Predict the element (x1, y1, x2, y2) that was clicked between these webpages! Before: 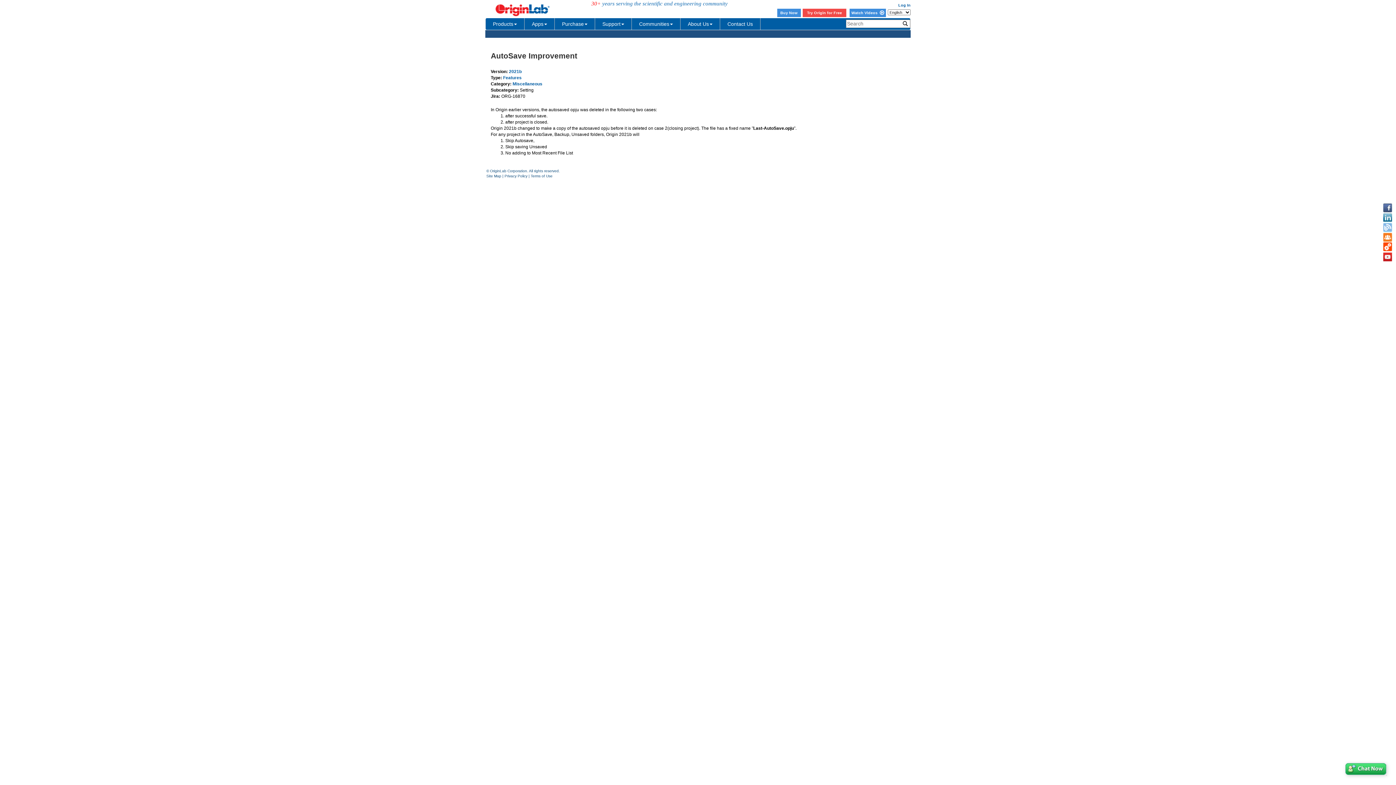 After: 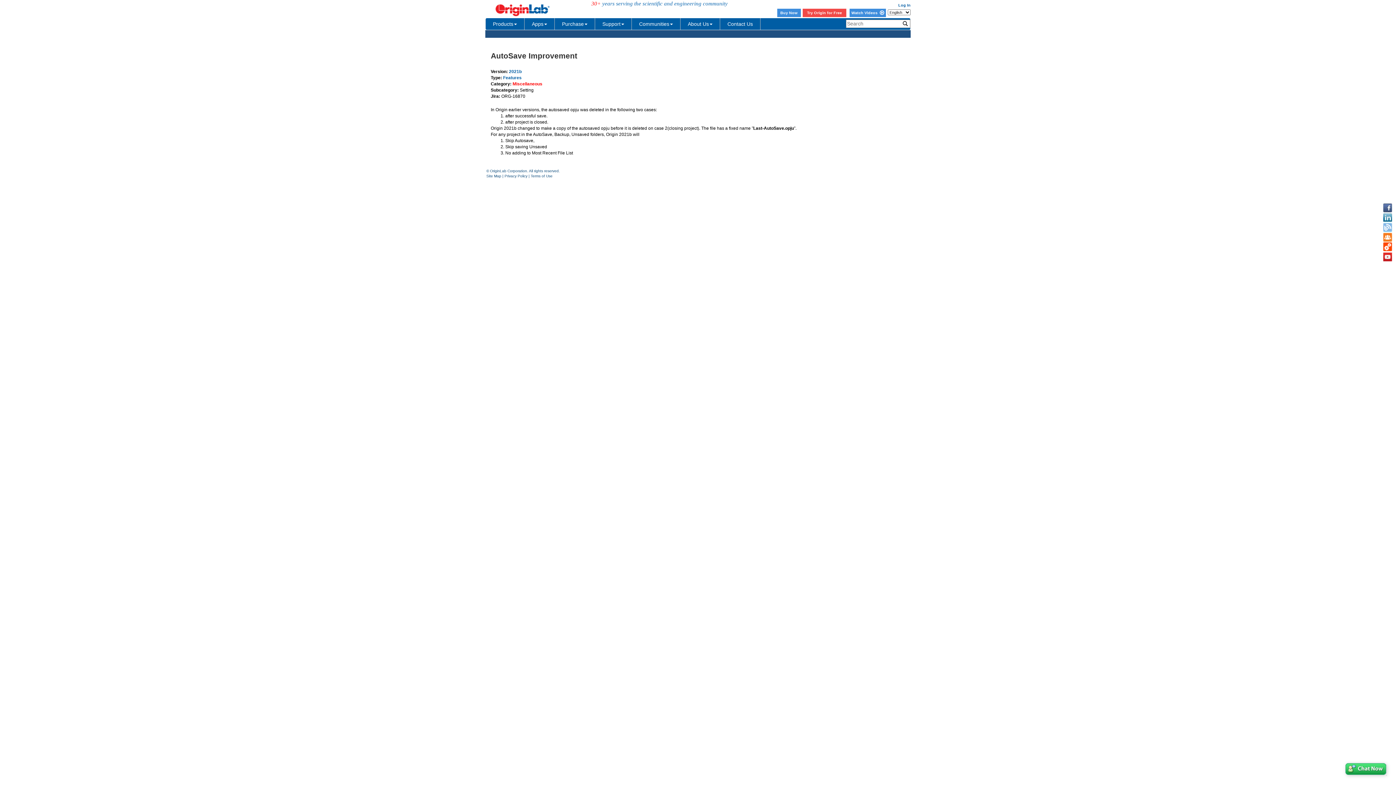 Action: label: Miscellaneous bbox: (512, 81, 542, 86)